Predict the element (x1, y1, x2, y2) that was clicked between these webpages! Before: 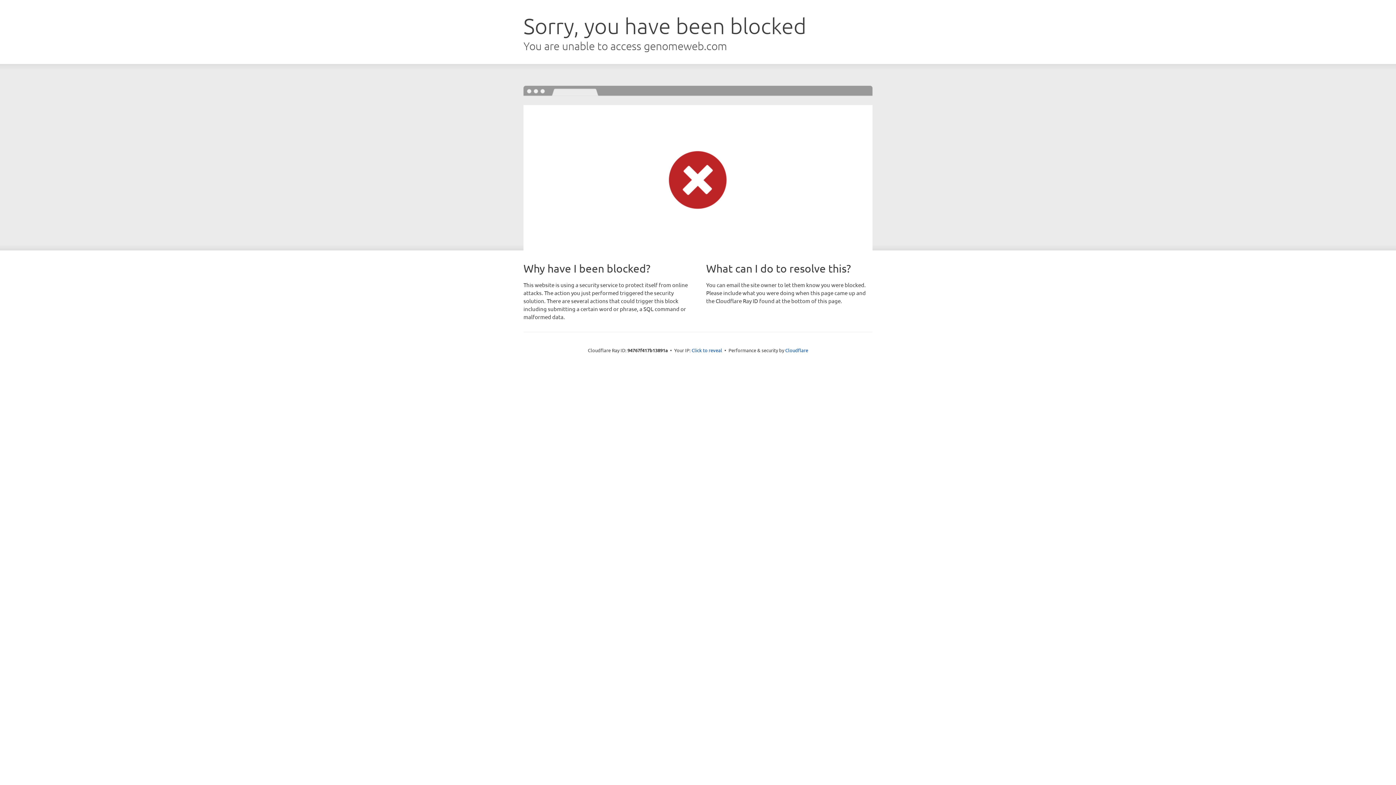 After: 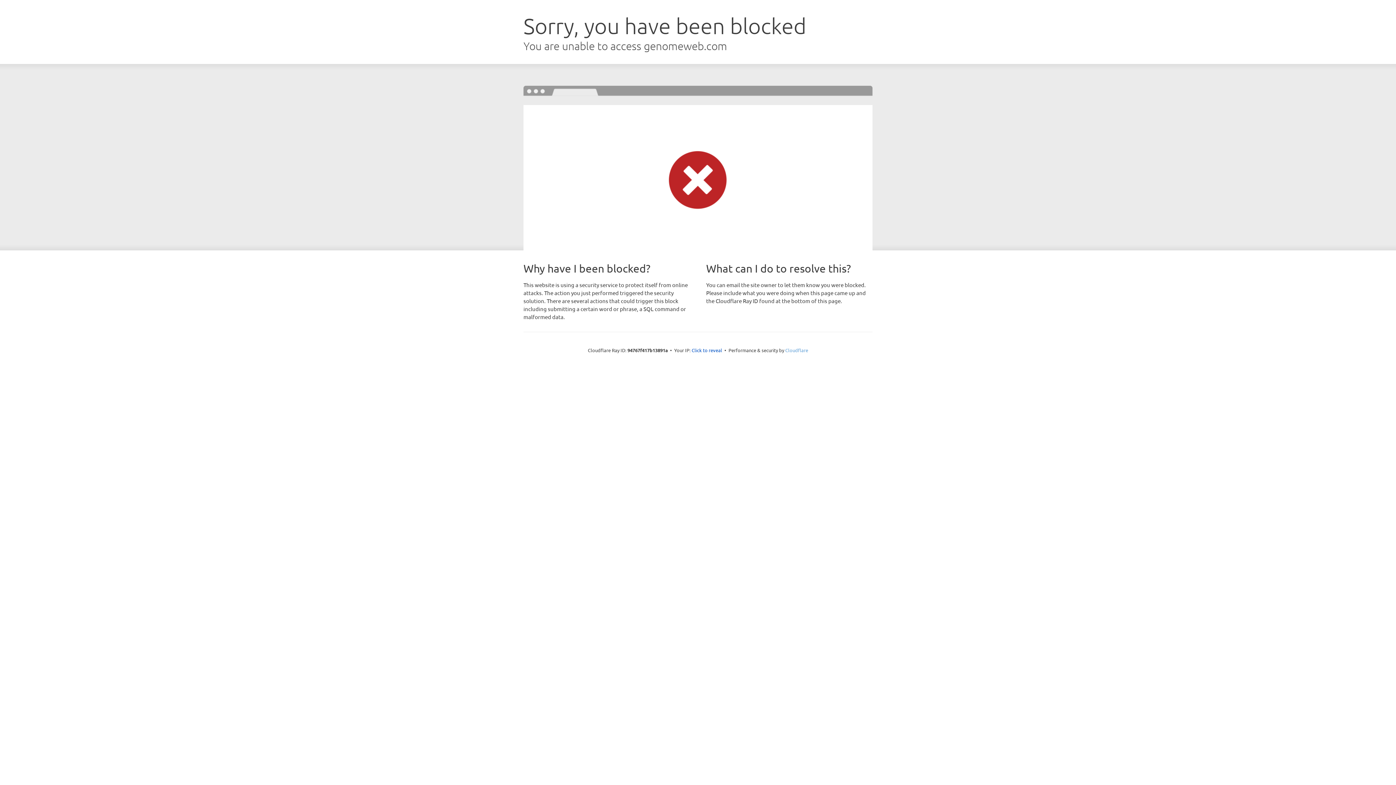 Action: bbox: (785, 347, 808, 353) label: Cloudflare